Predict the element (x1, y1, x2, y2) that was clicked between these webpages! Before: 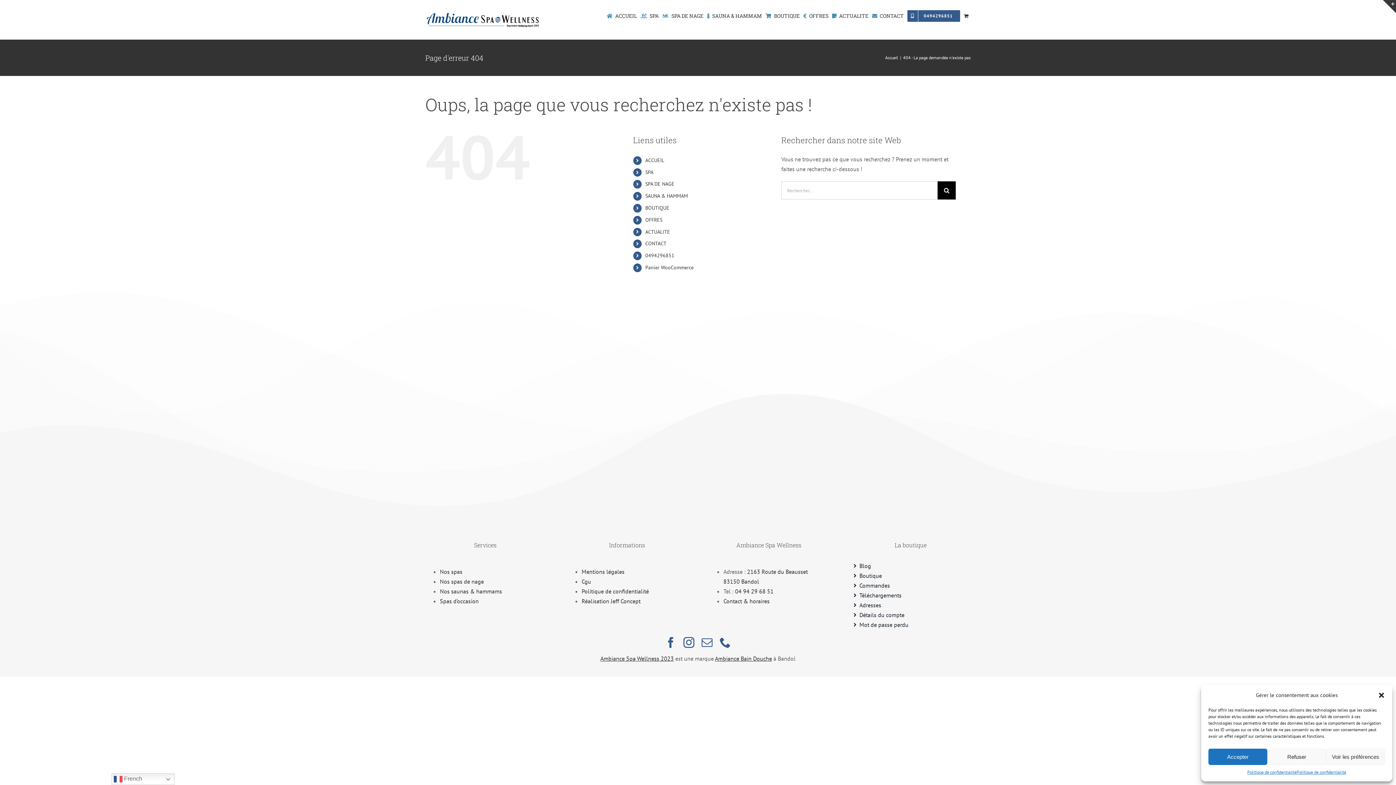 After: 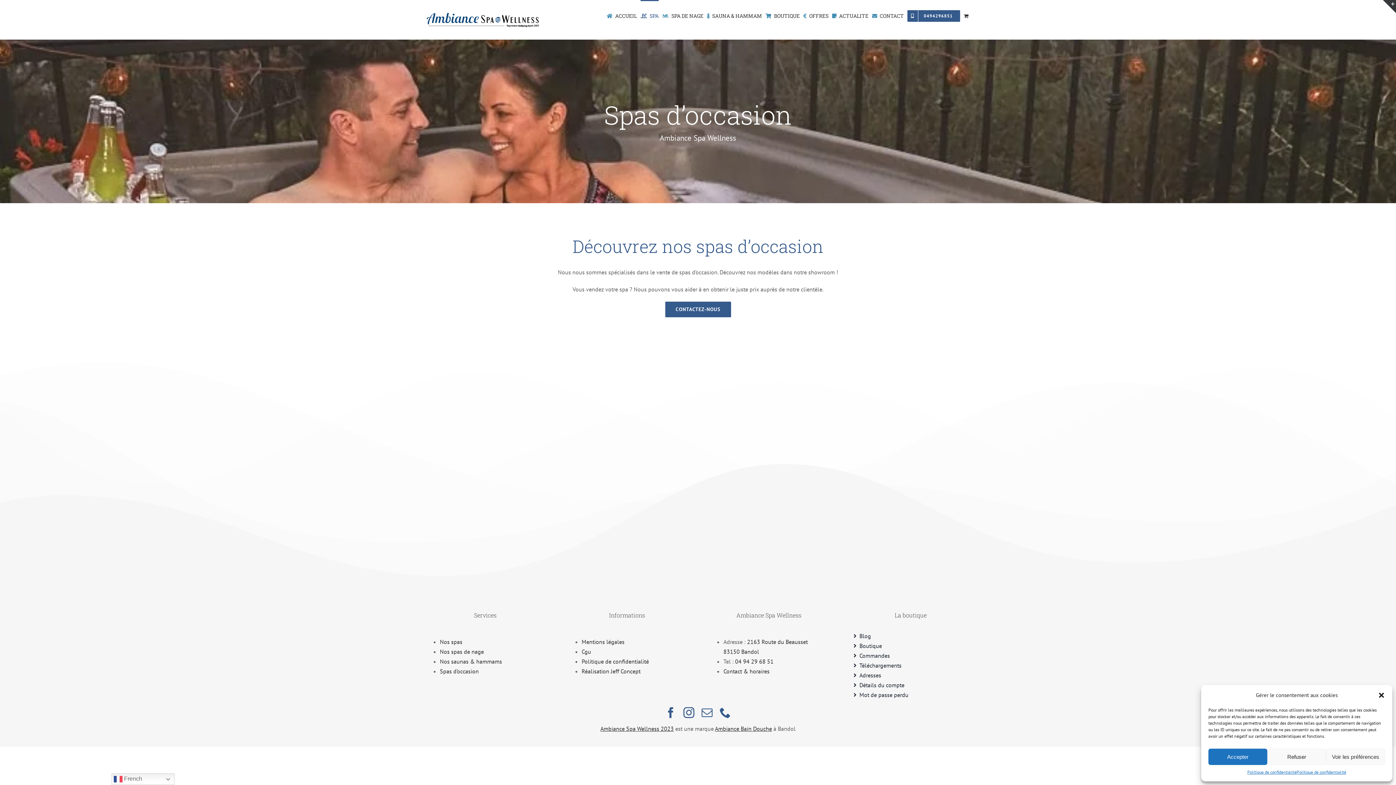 Action: bbox: (439, 597, 478, 605) label: Spas d’occasion